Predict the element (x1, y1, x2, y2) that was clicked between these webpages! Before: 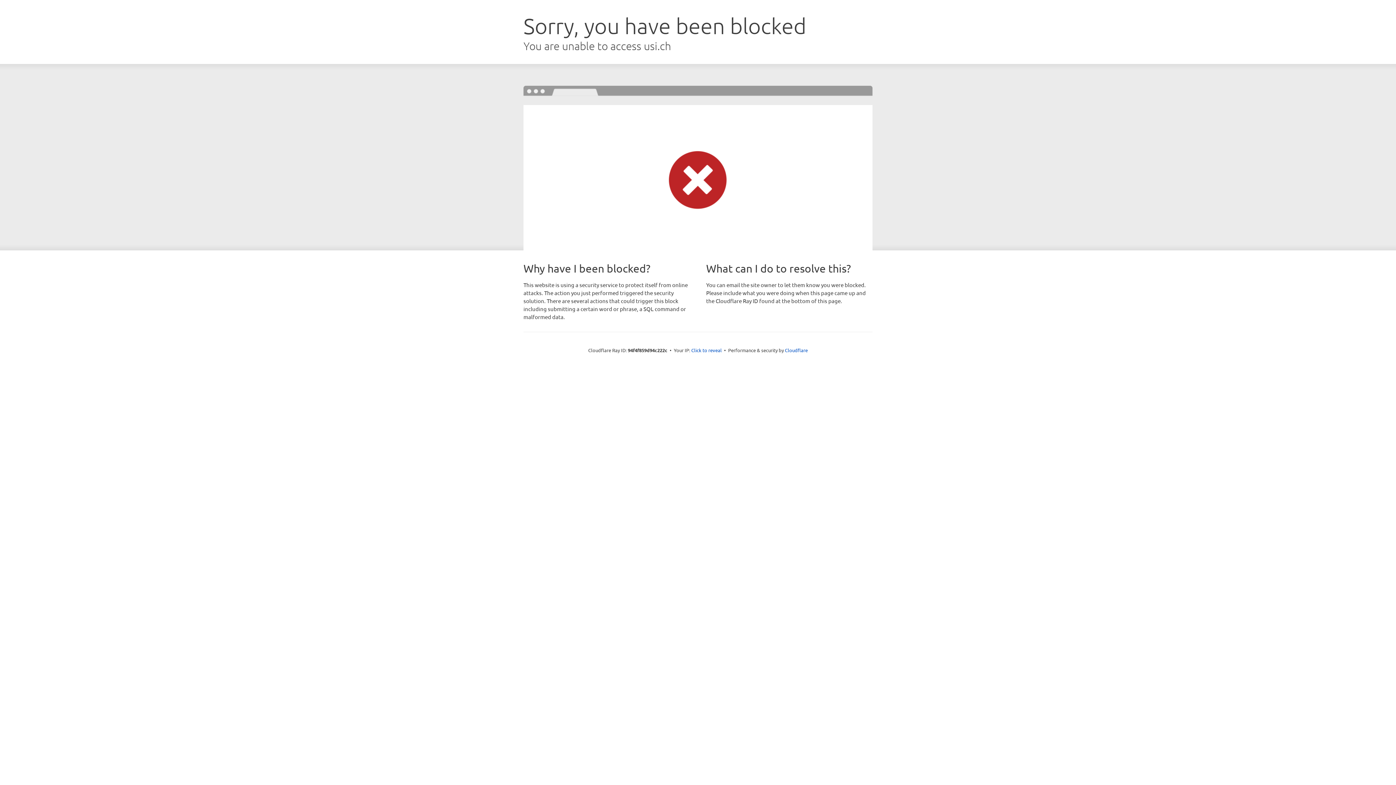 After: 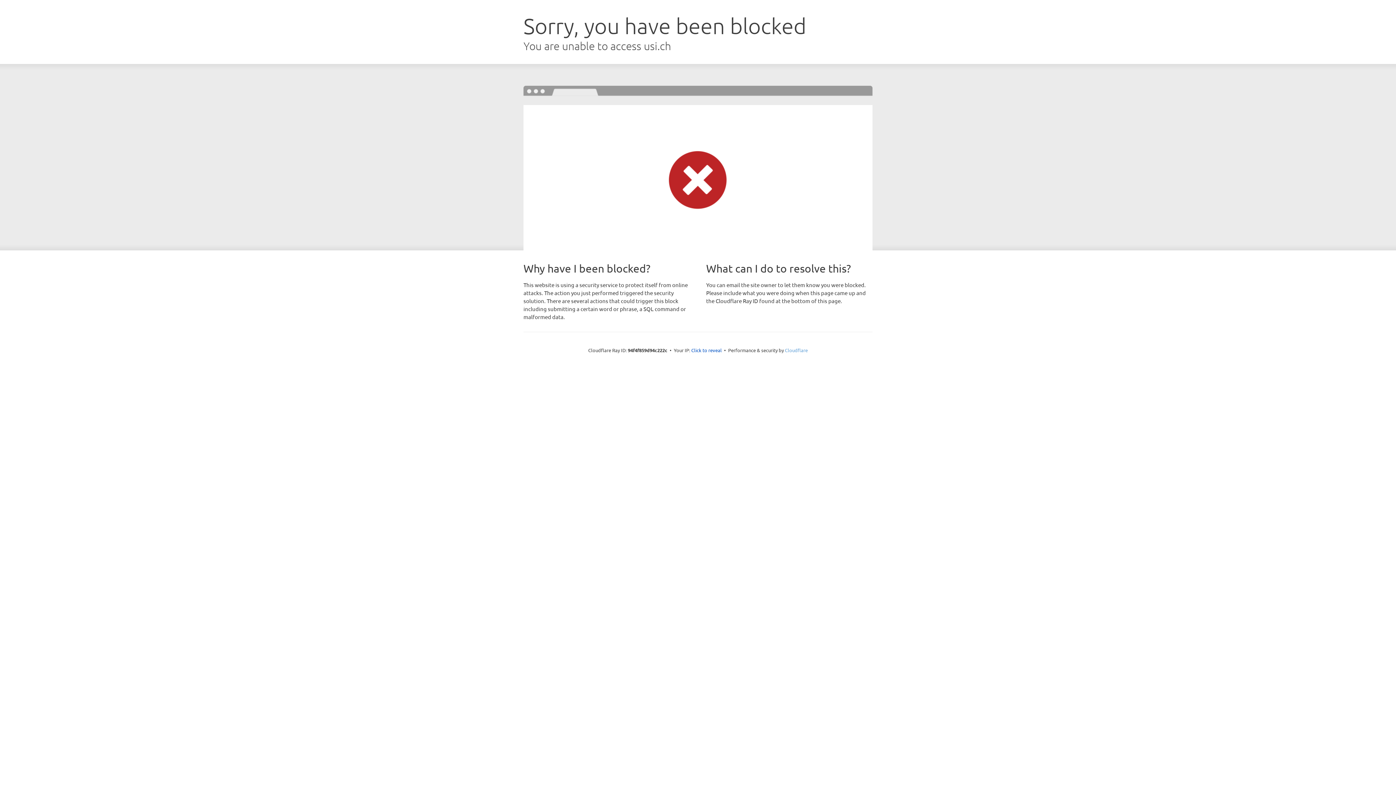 Action: label: Cloudflare bbox: (785, 347, 808, 353)